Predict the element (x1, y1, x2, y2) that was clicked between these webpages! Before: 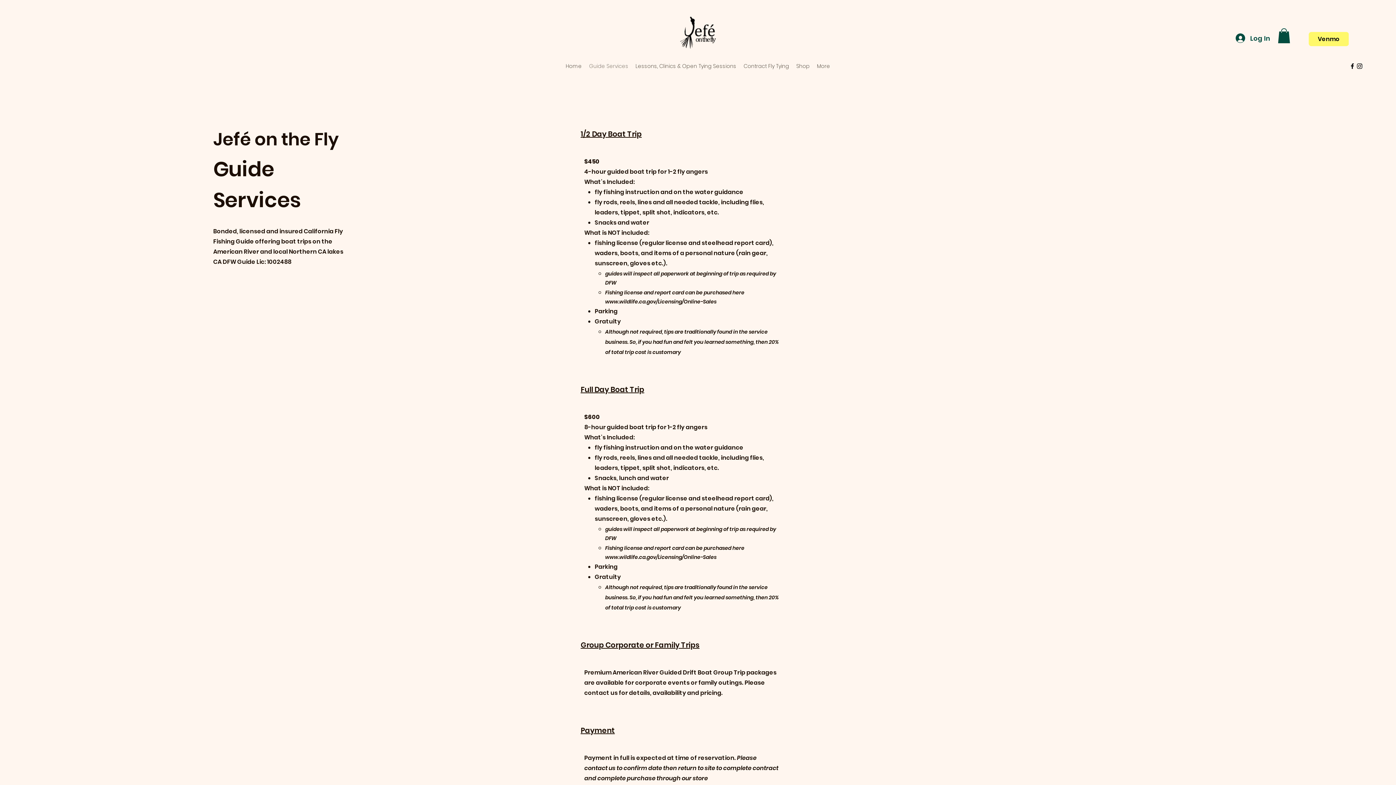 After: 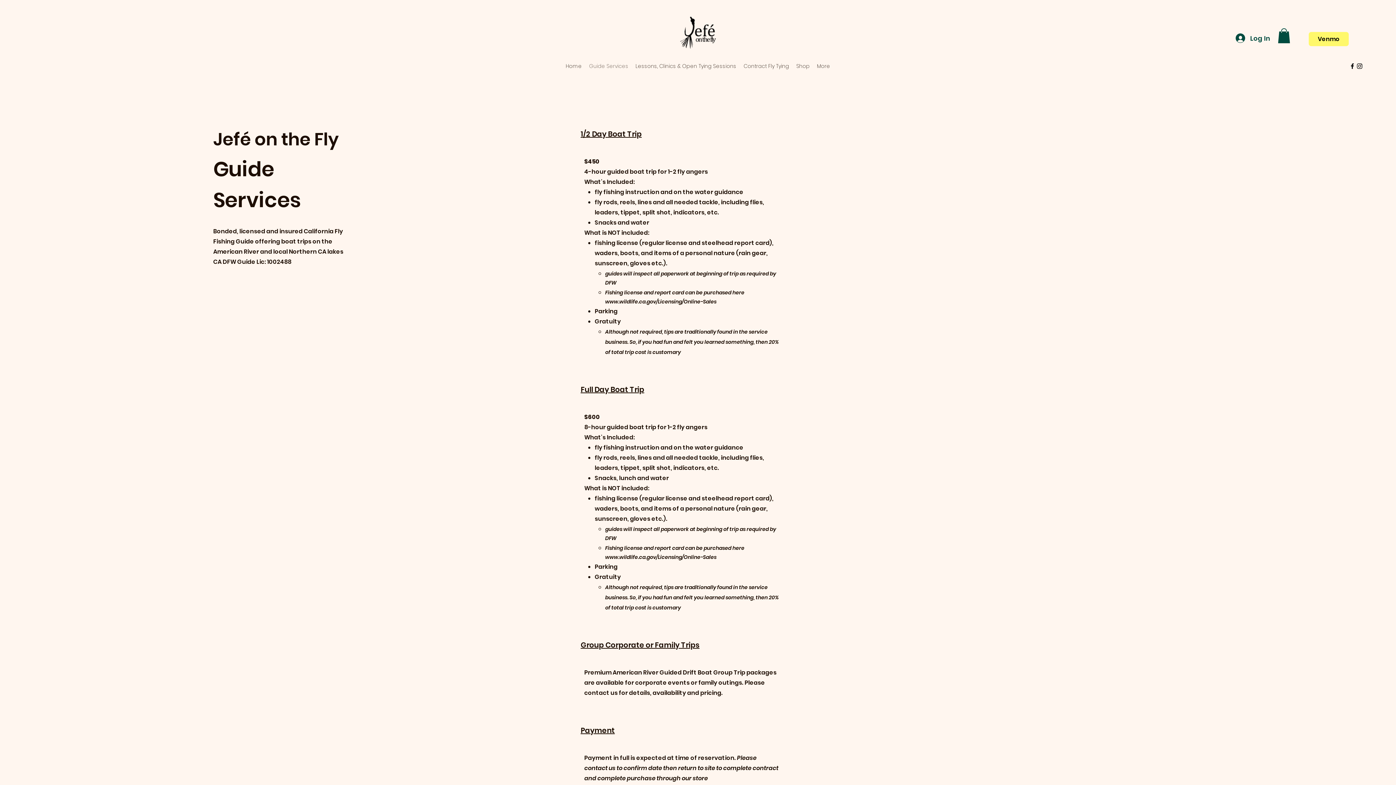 Action: label: alt.text.label.Instagram bbox: (1356, 62, 1363, 69)